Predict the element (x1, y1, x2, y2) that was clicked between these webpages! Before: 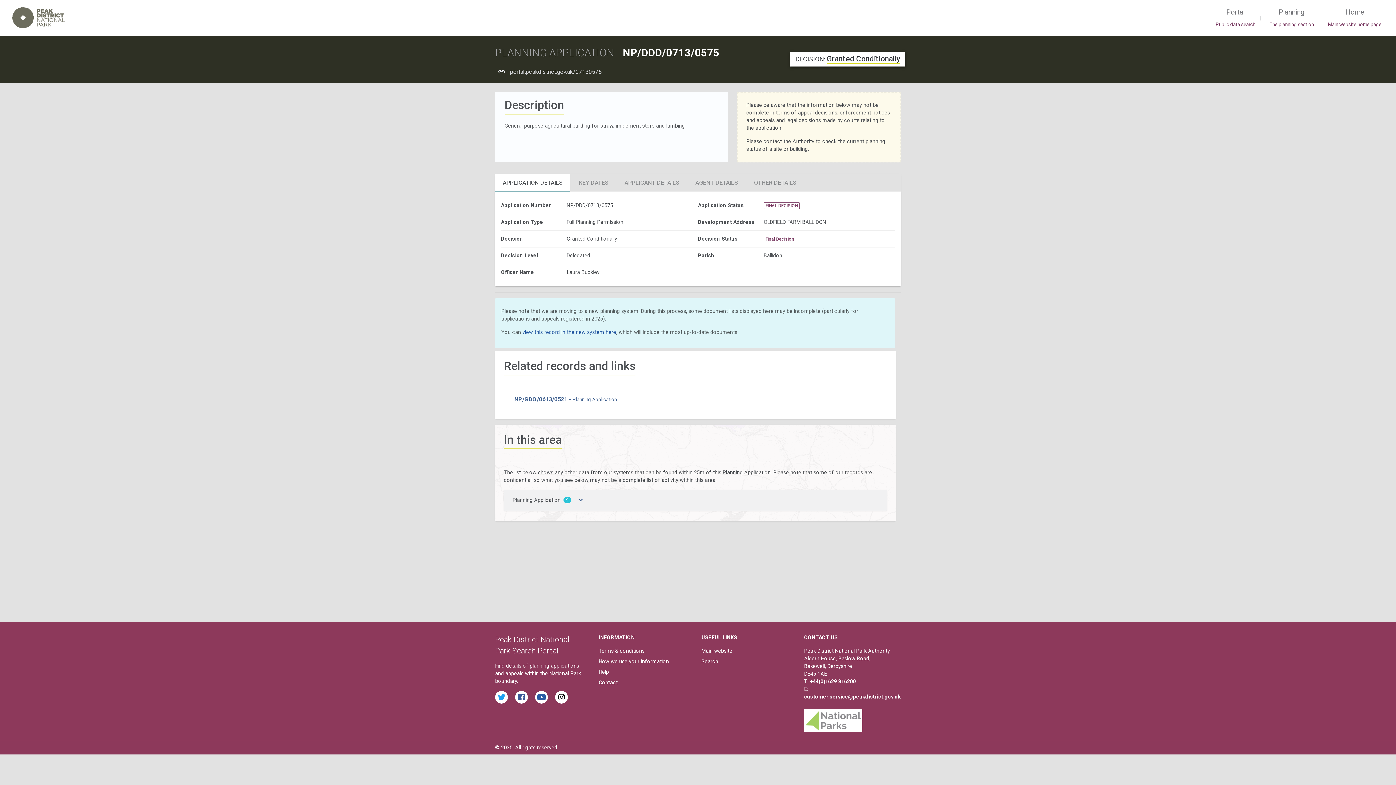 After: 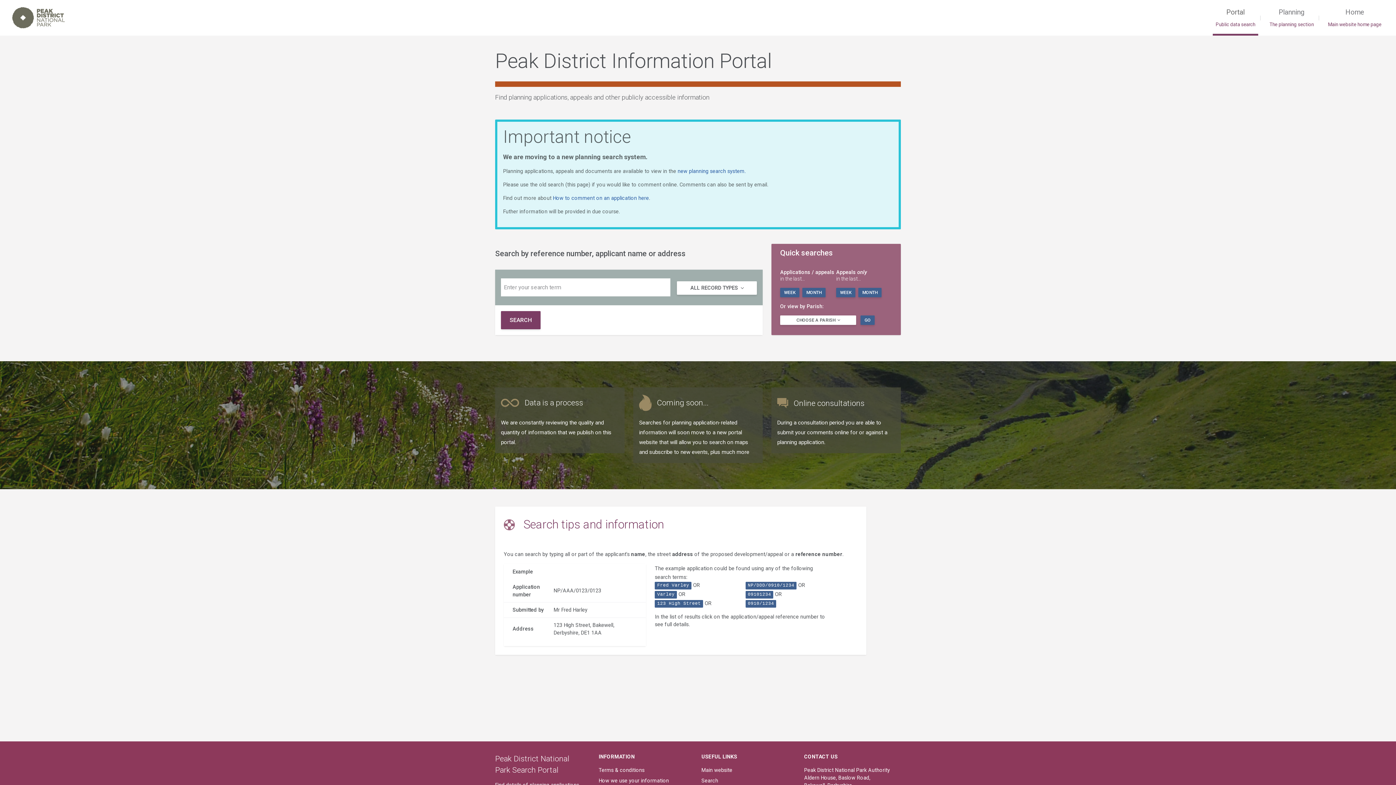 Action: label: Search bbox: (701, 658, 795, 668)